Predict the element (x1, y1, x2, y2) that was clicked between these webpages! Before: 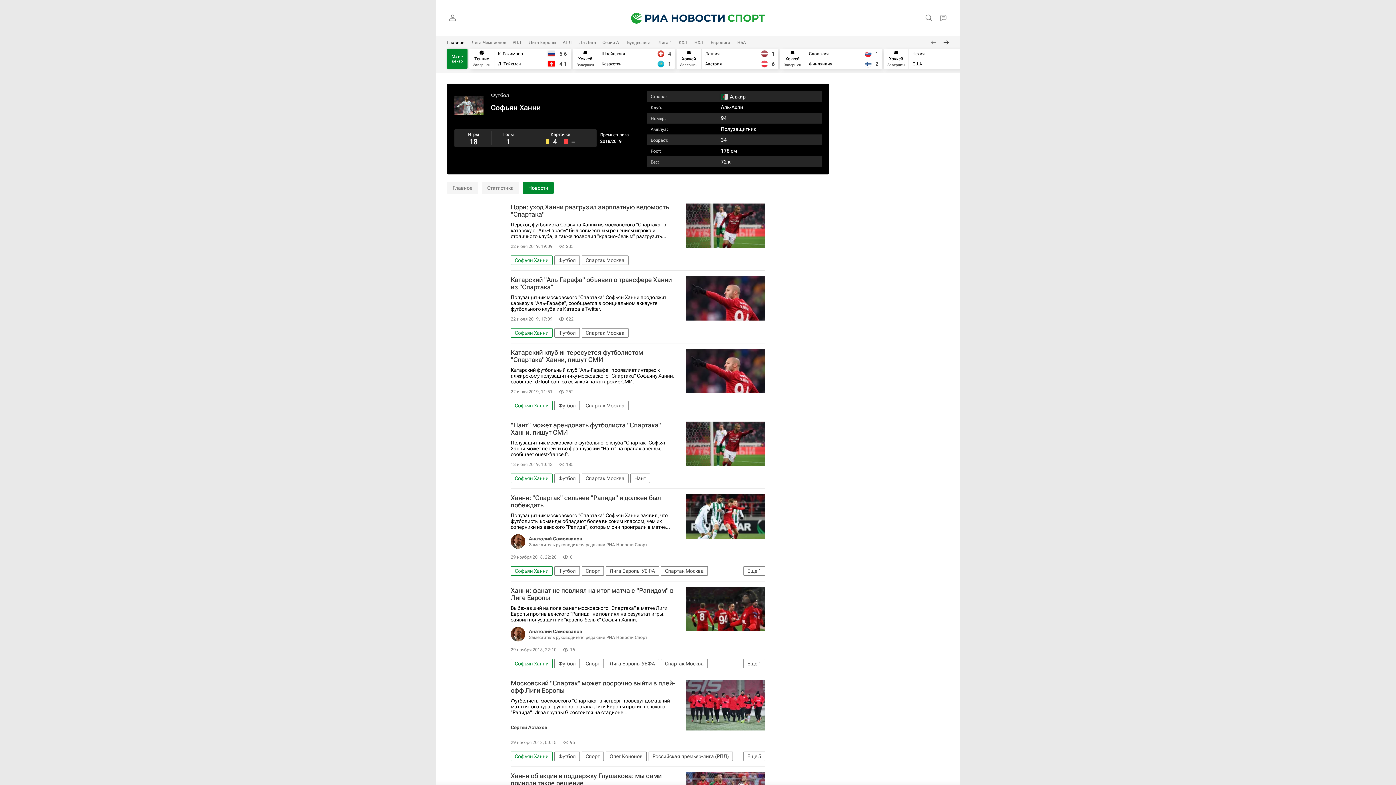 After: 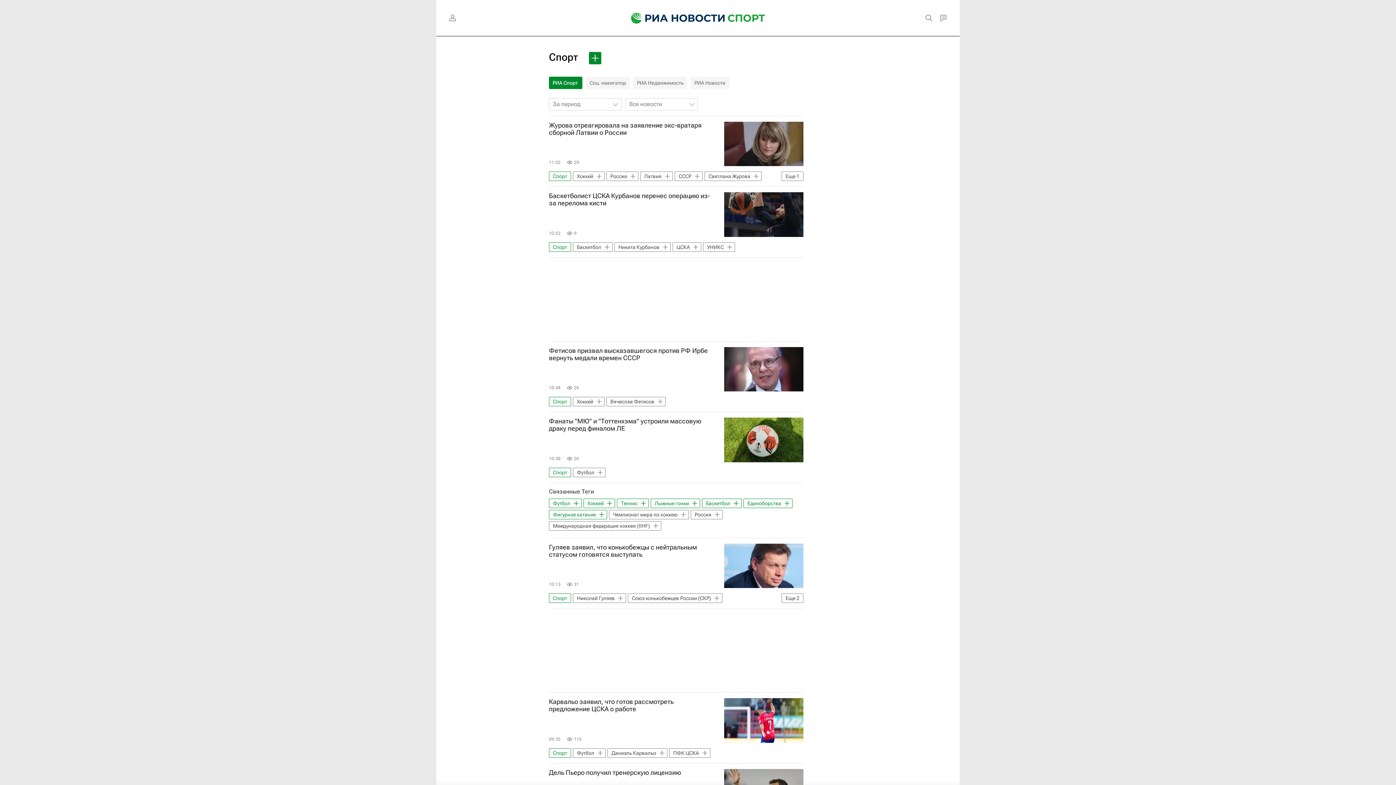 Action: label: Спорт bbox: (581, 752, 604, 761)